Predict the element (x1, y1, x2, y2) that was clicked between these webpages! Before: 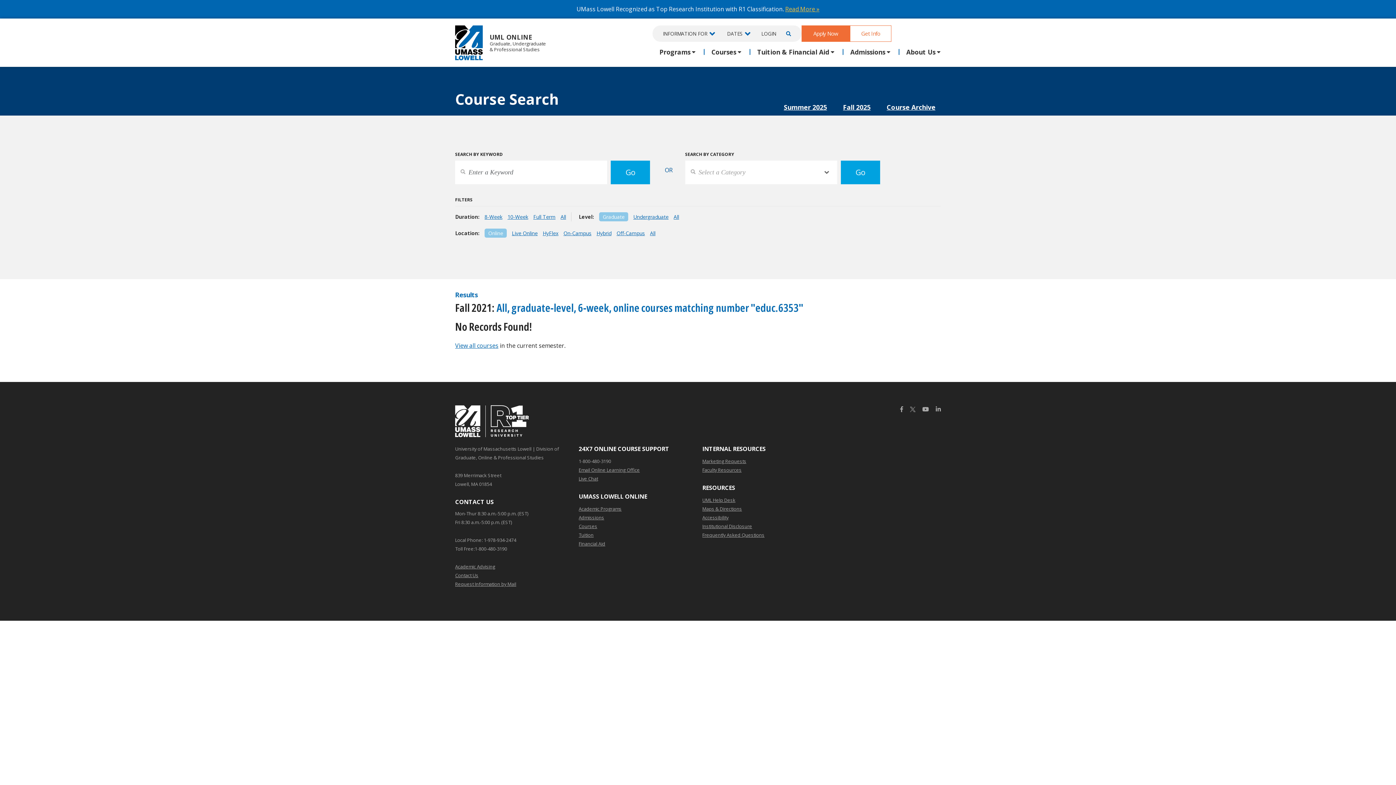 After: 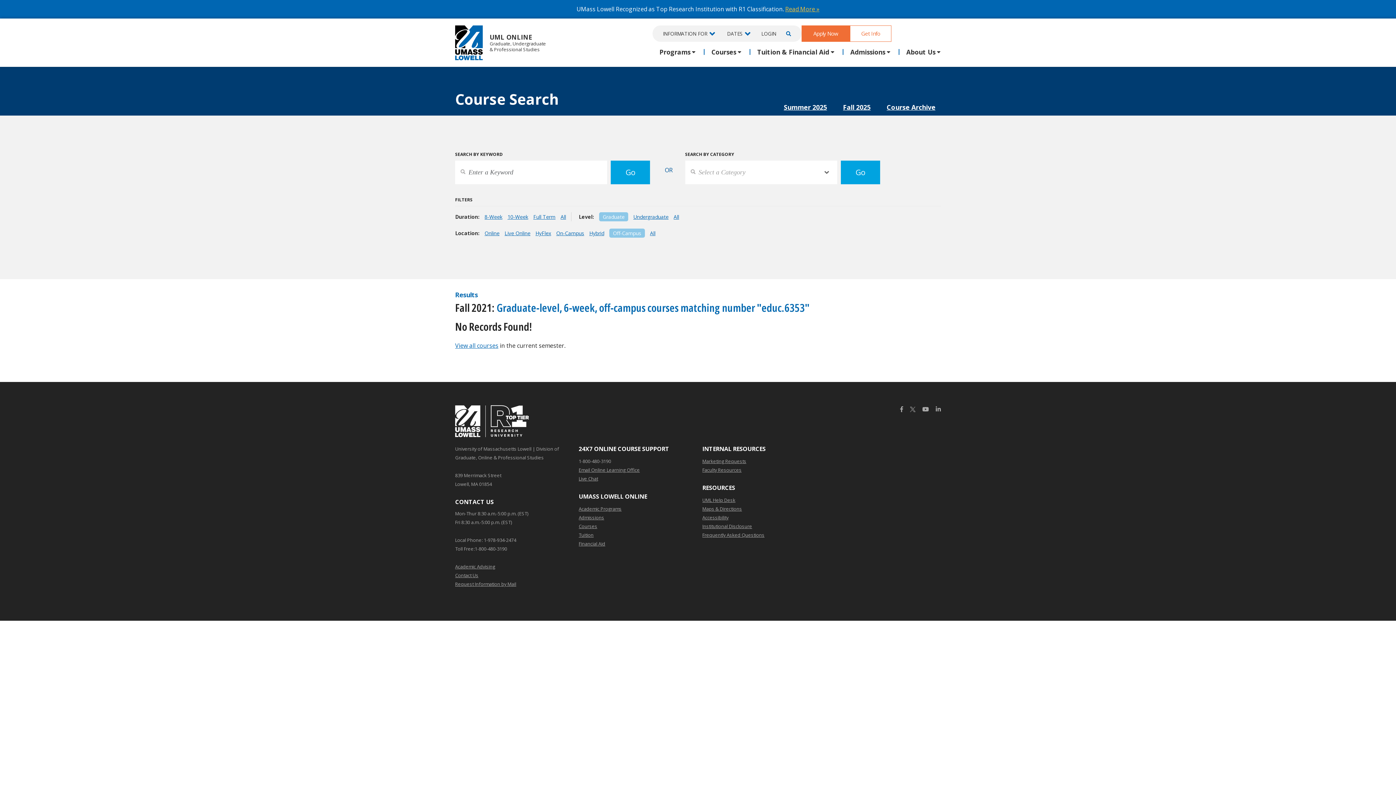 Action: label: Off-Campus bbox: (616, 229, 645, 236)